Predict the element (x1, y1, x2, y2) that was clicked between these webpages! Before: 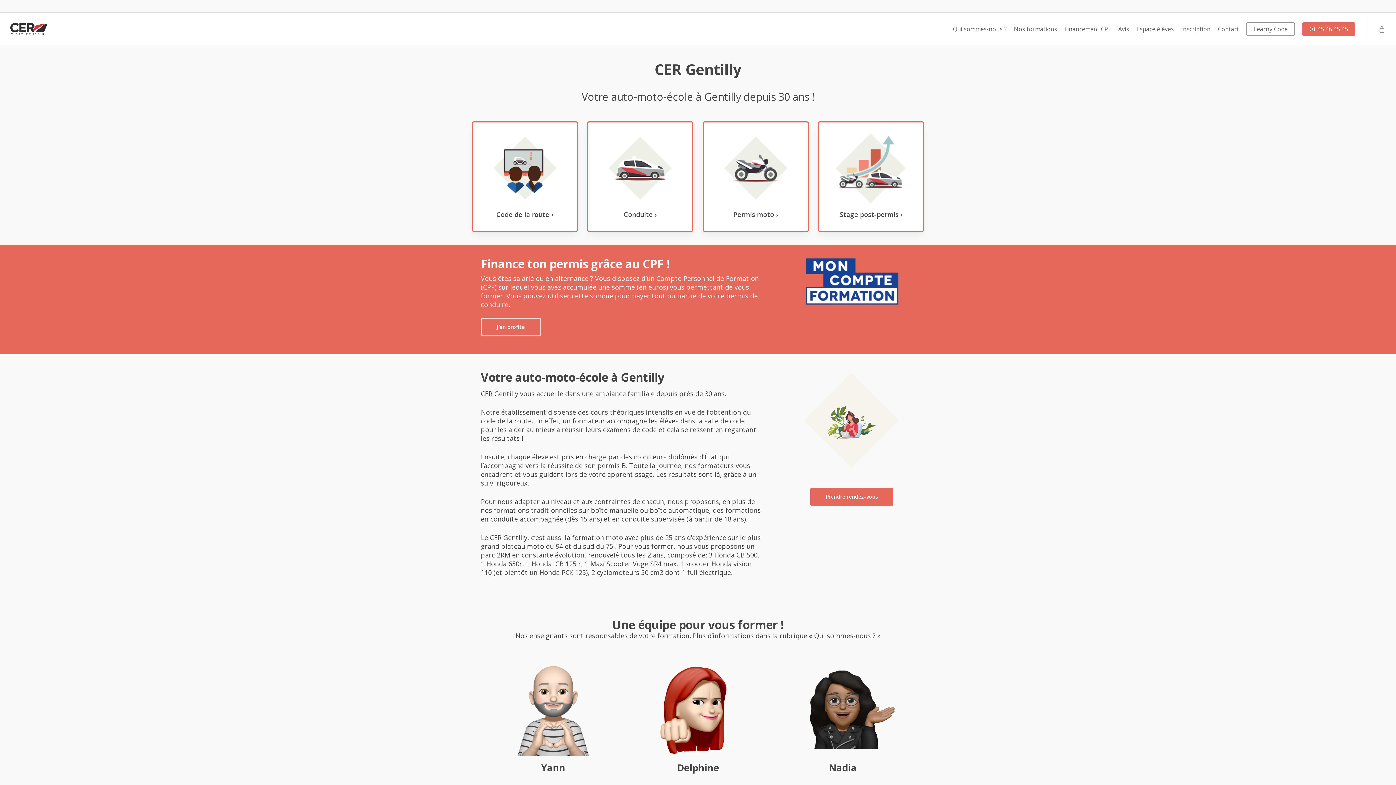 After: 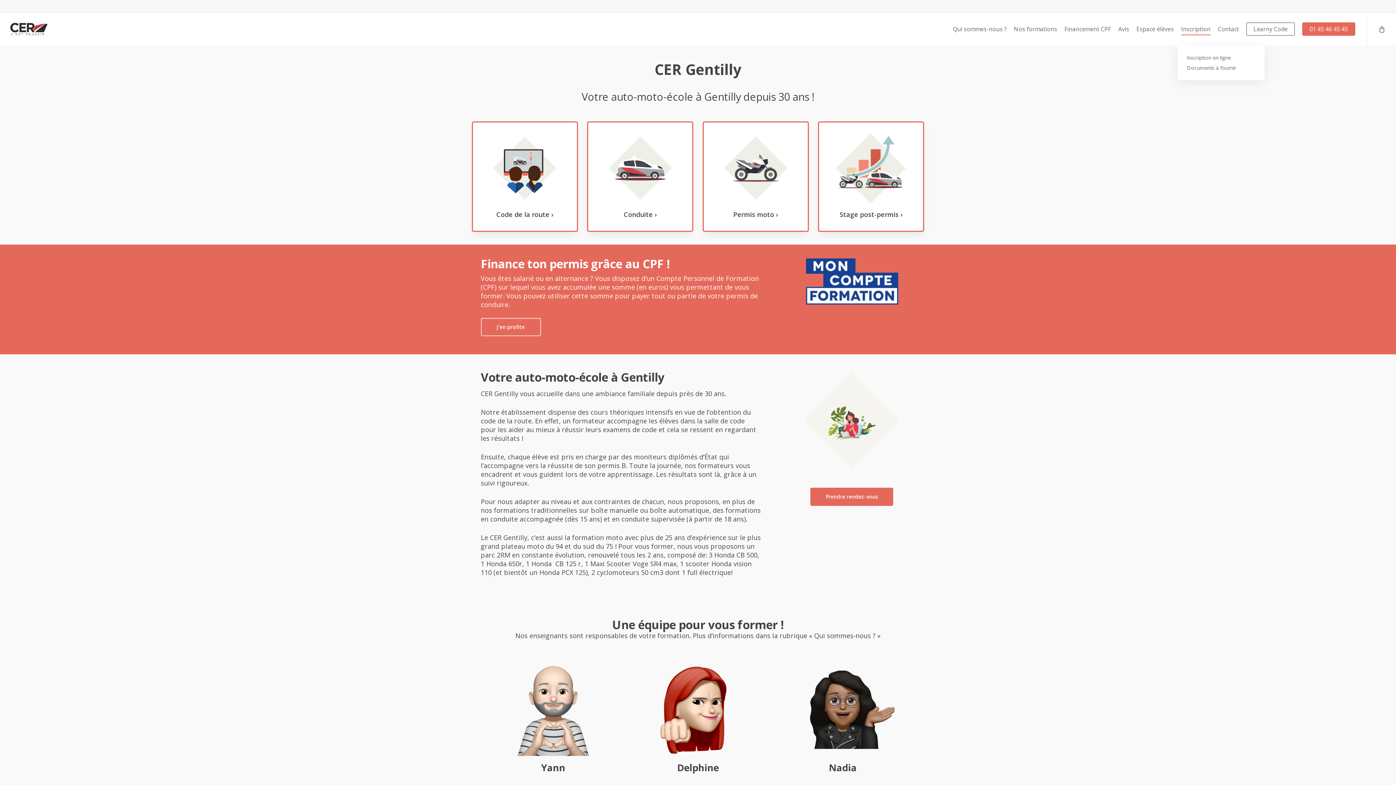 Action: label: Inscription bbox: (1181, 26, 1210, 32)